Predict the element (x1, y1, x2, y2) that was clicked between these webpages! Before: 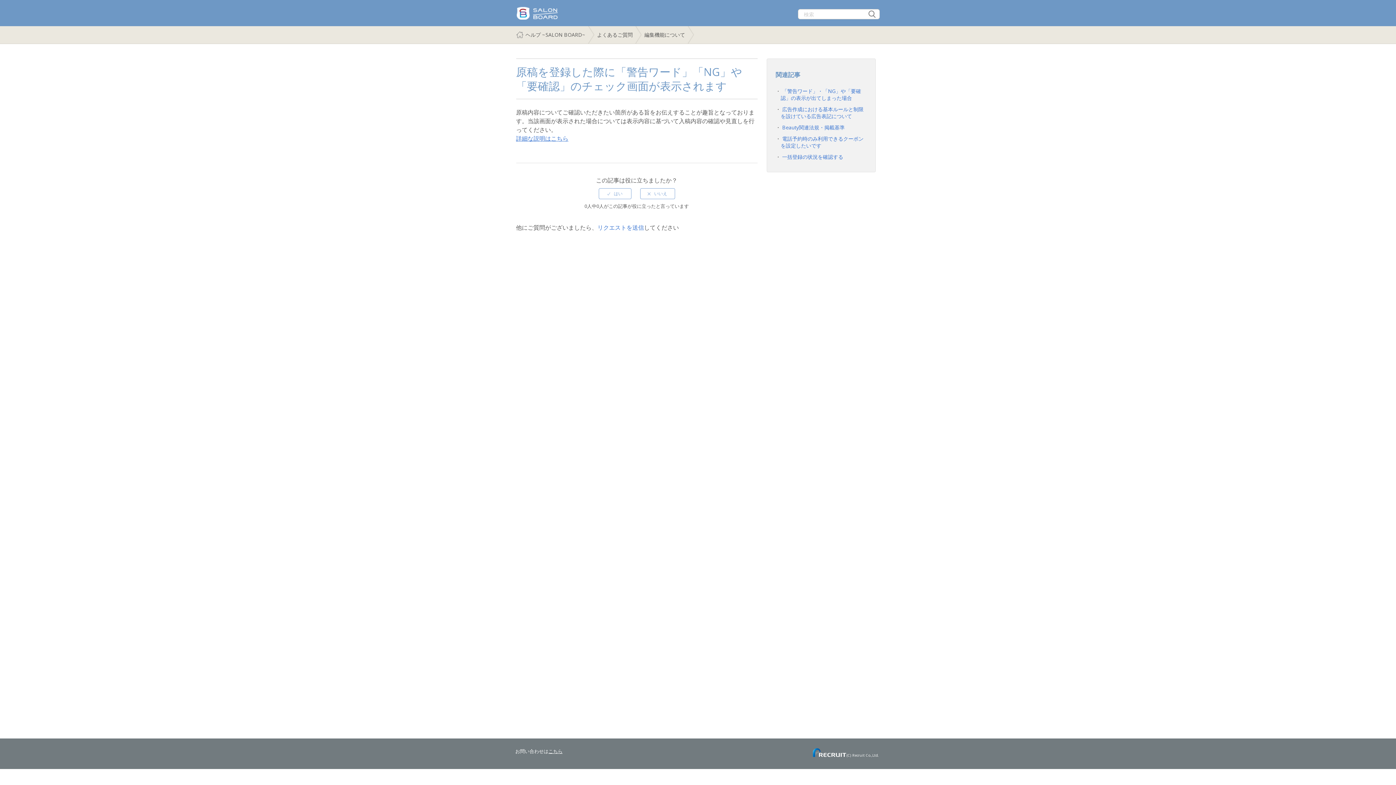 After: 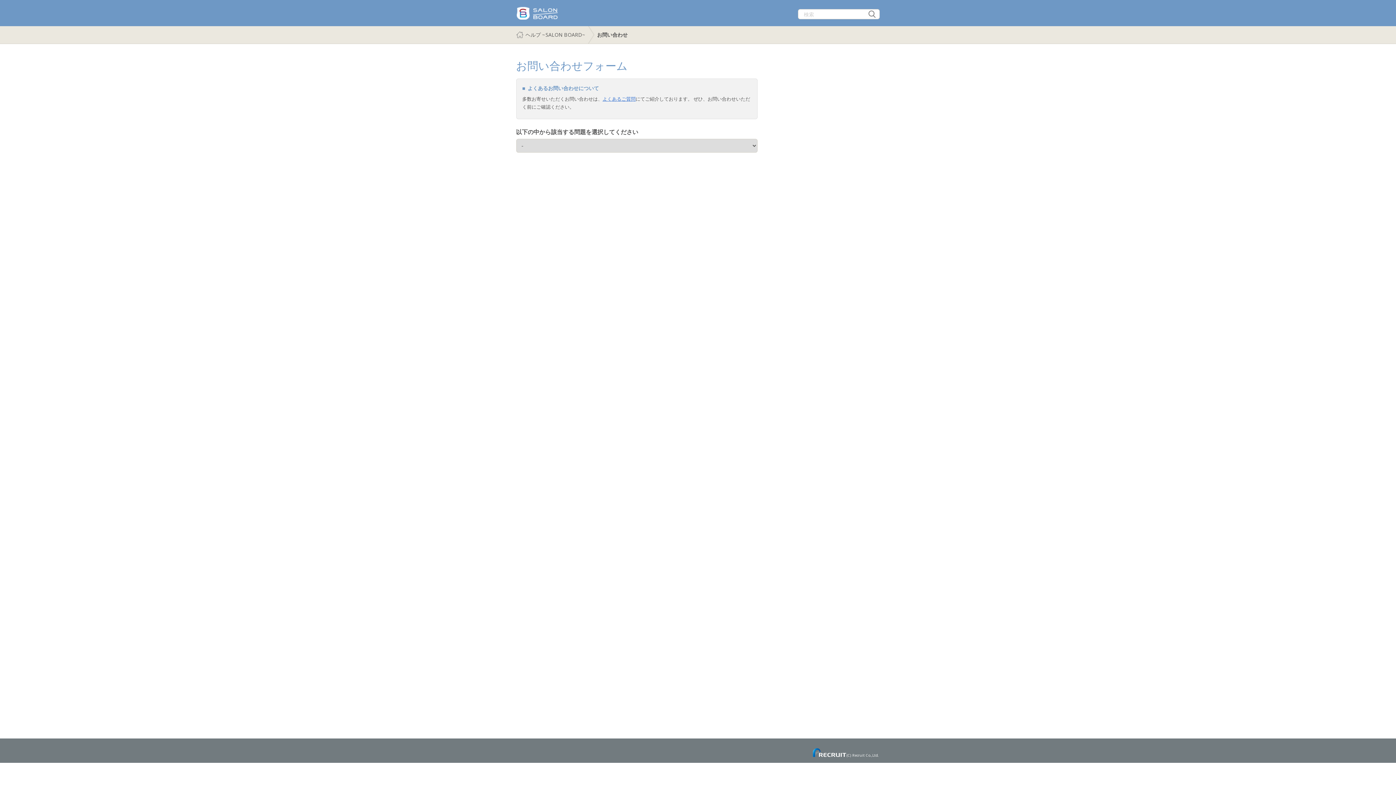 Action: label: リクエストを送信 bbox: (597, 223, 644, 231)